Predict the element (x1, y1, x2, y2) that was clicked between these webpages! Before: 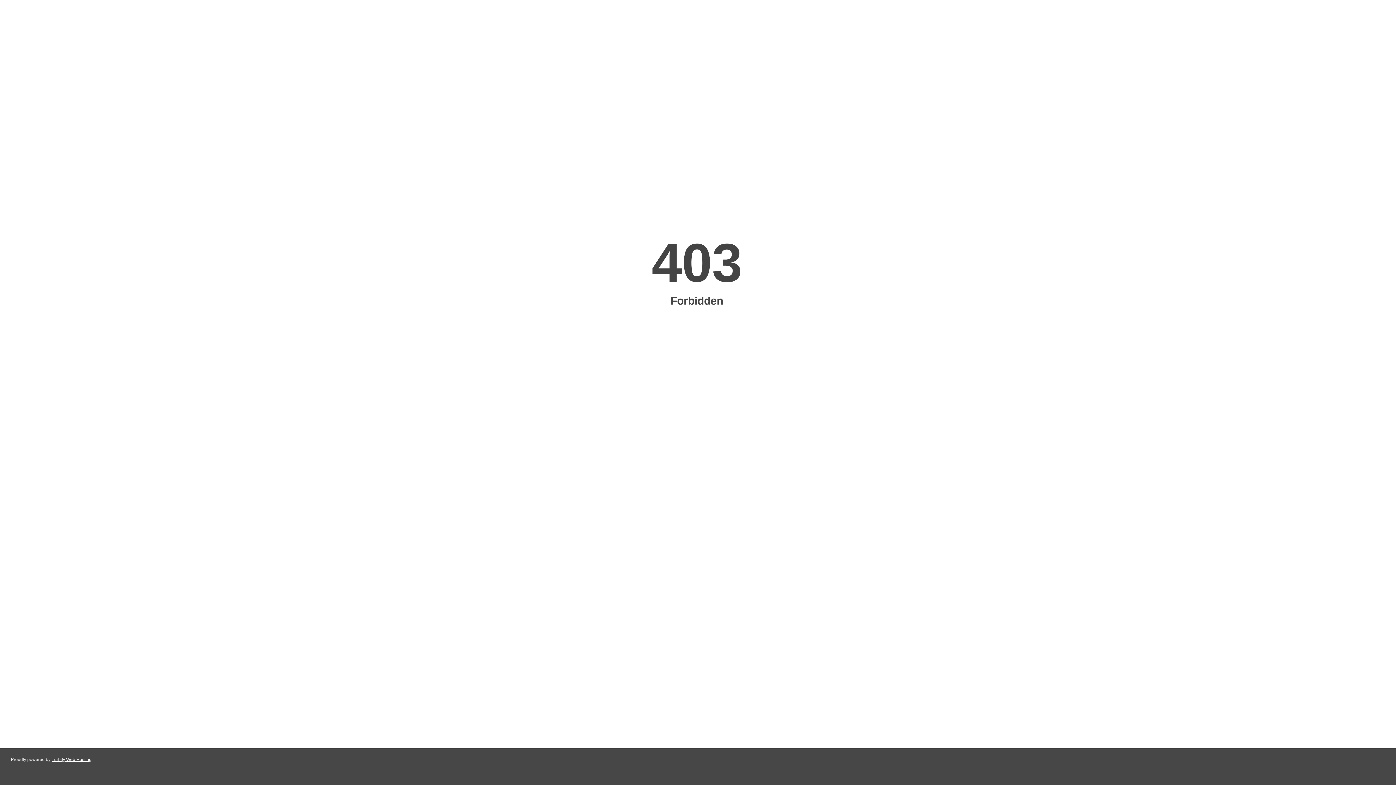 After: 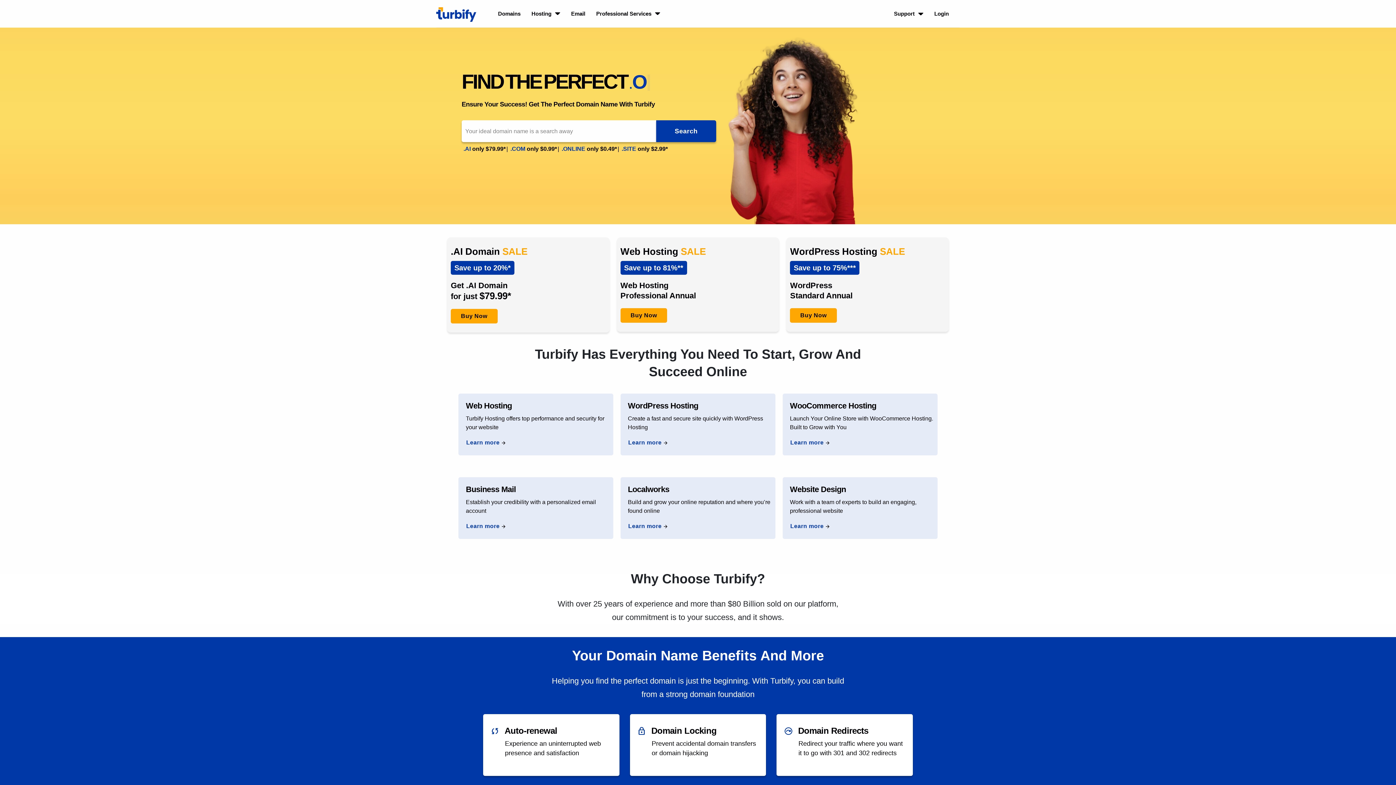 Action: bbox: (51, 757, 91, 762) label: Turbify Web Hosting